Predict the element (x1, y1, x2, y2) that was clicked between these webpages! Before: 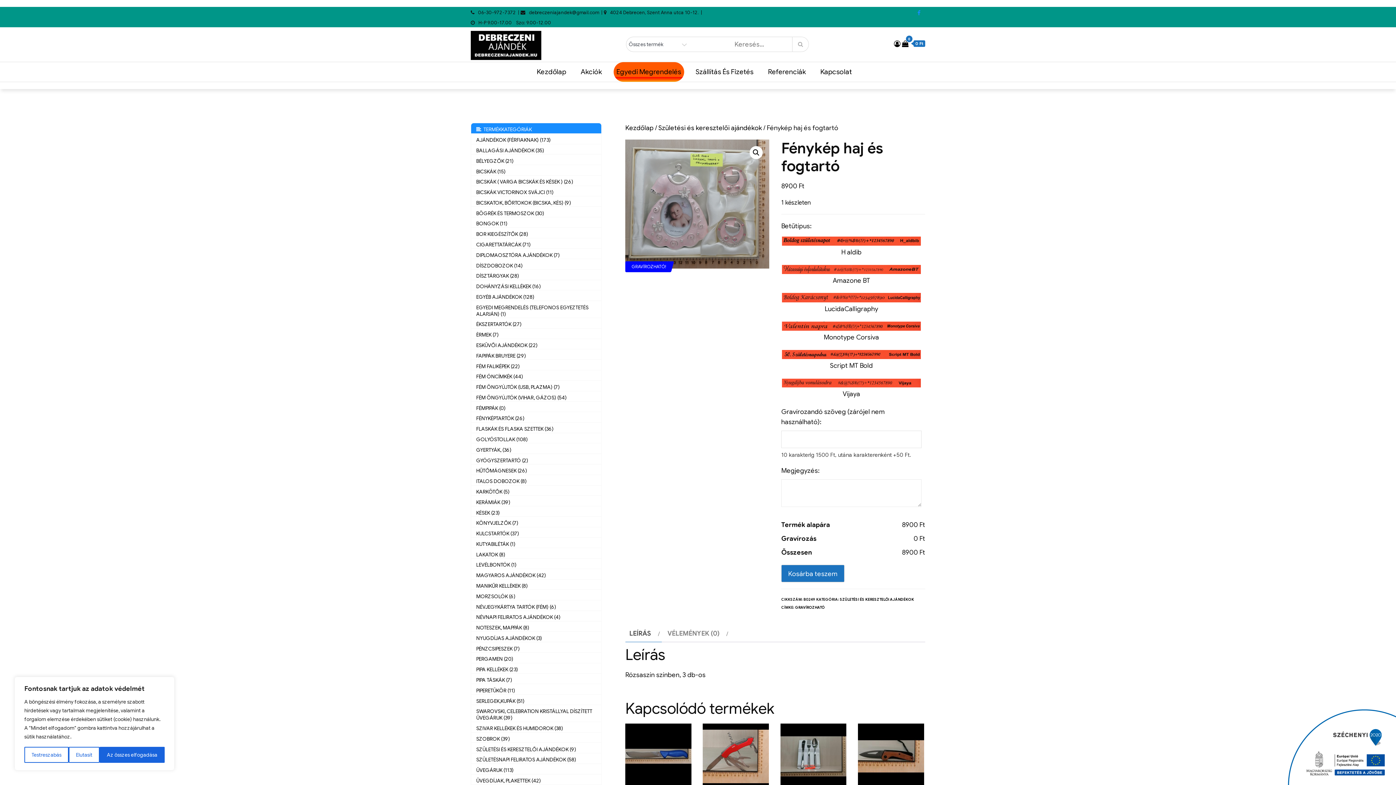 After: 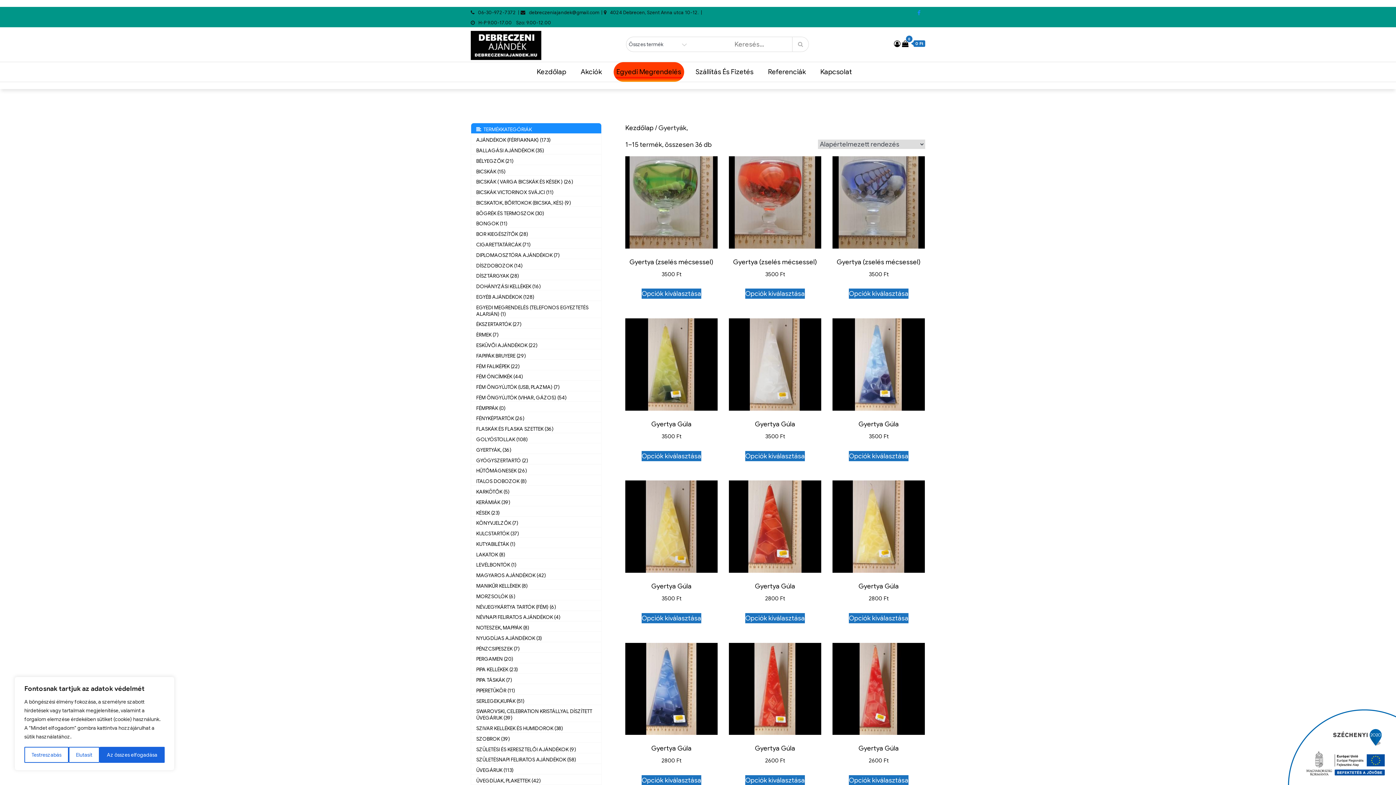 Action: bbox: (471, 443, 601, 453) label: GYERTYÁK, (36)